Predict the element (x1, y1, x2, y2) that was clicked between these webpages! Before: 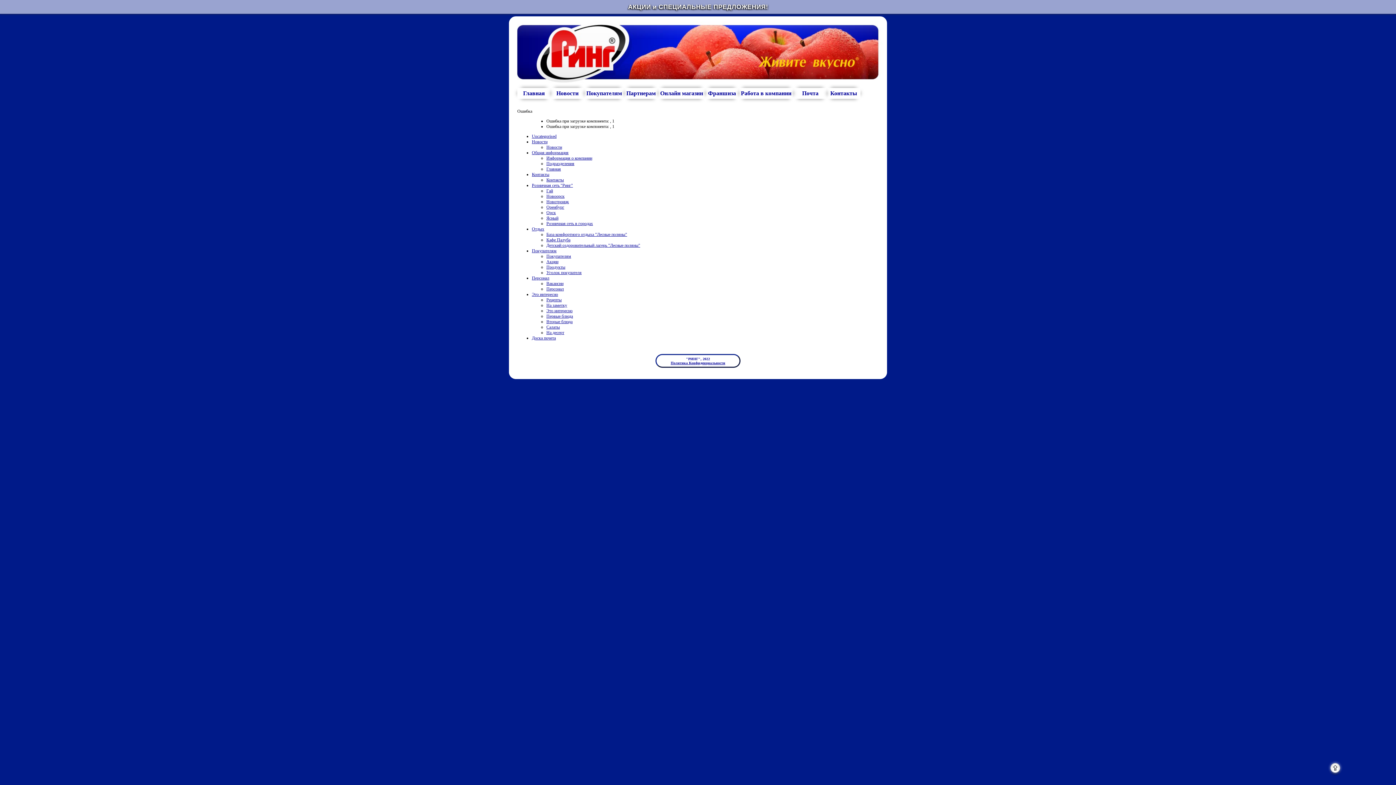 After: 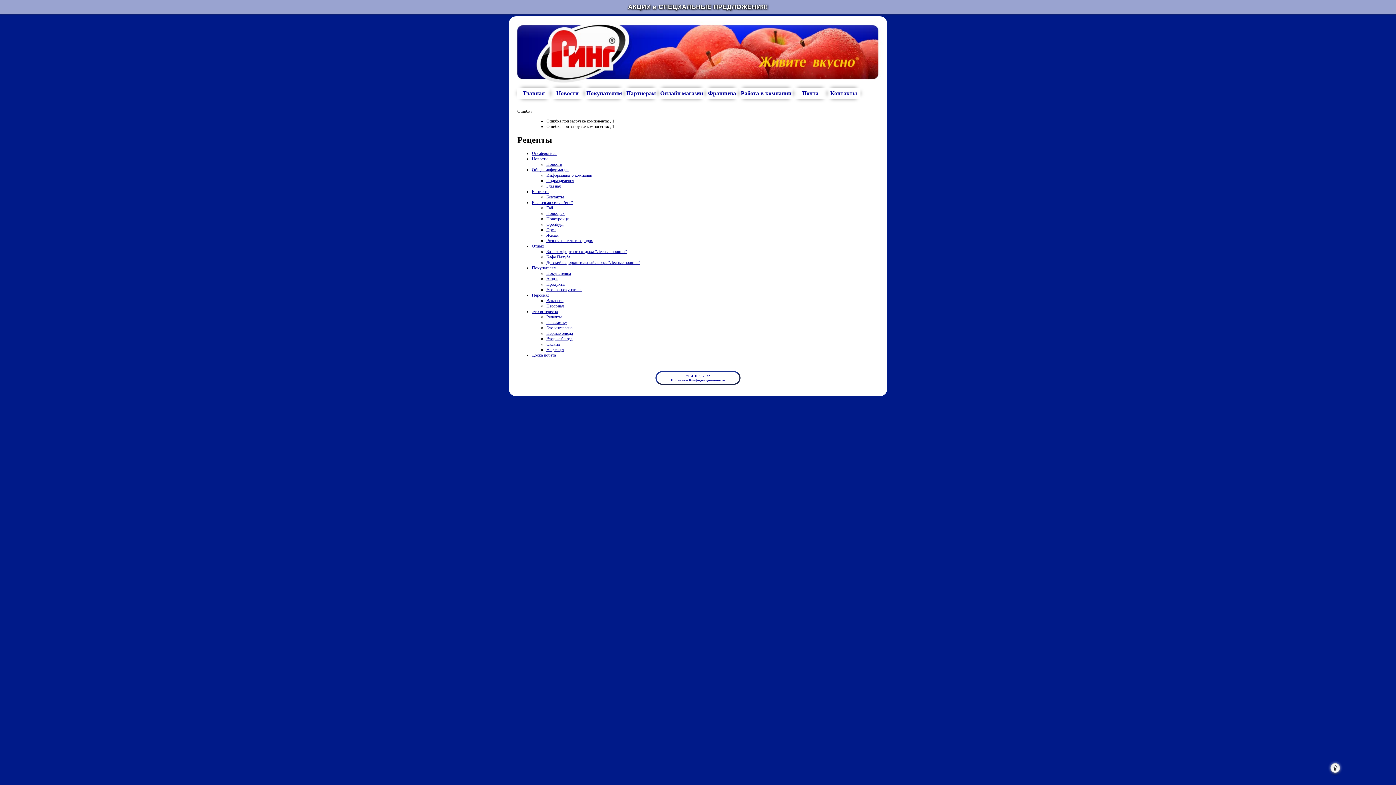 Action: label: Рецепты bbox: (546, 297, 561, 302)